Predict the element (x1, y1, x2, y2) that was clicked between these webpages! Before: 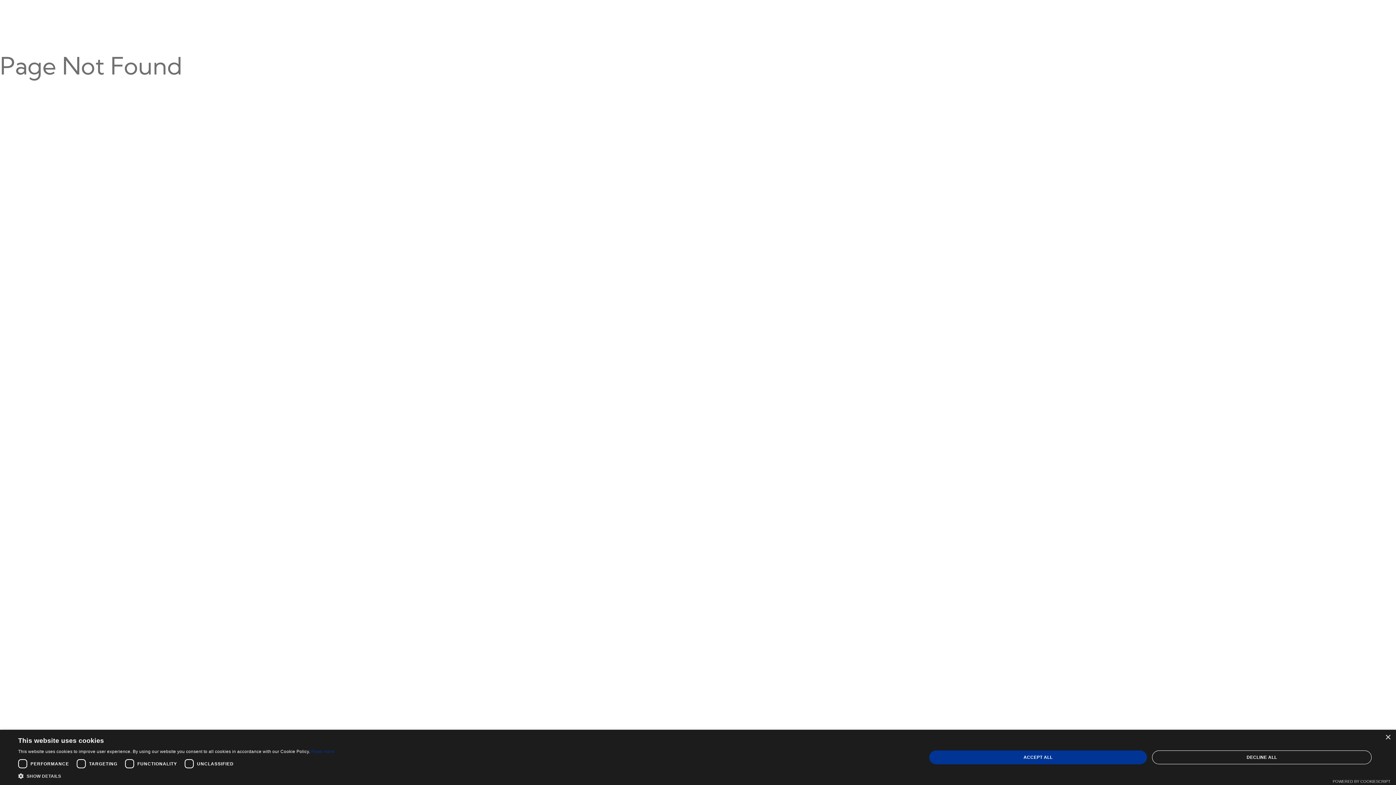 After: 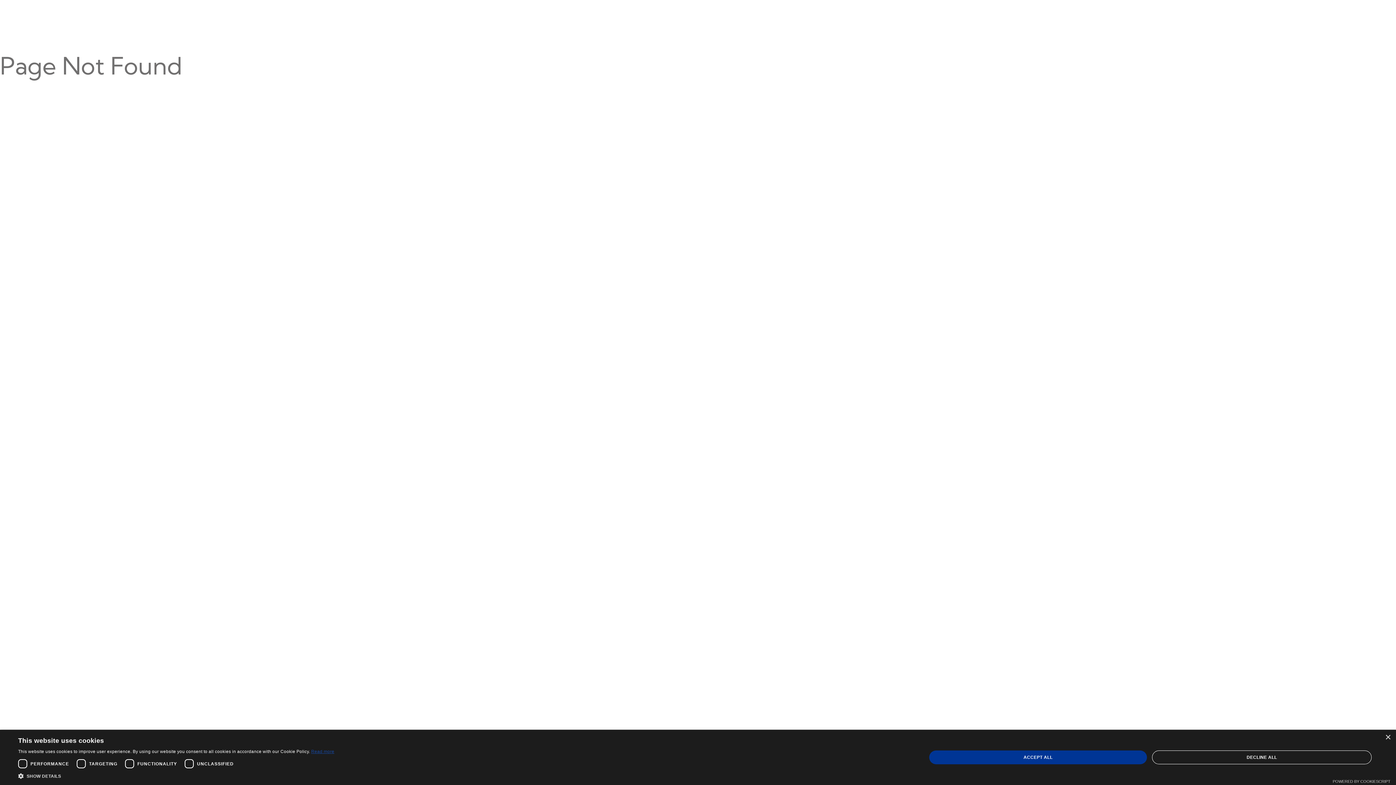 Action: bbox: (311, 749, 334, 754) label: Read more, opens a new window